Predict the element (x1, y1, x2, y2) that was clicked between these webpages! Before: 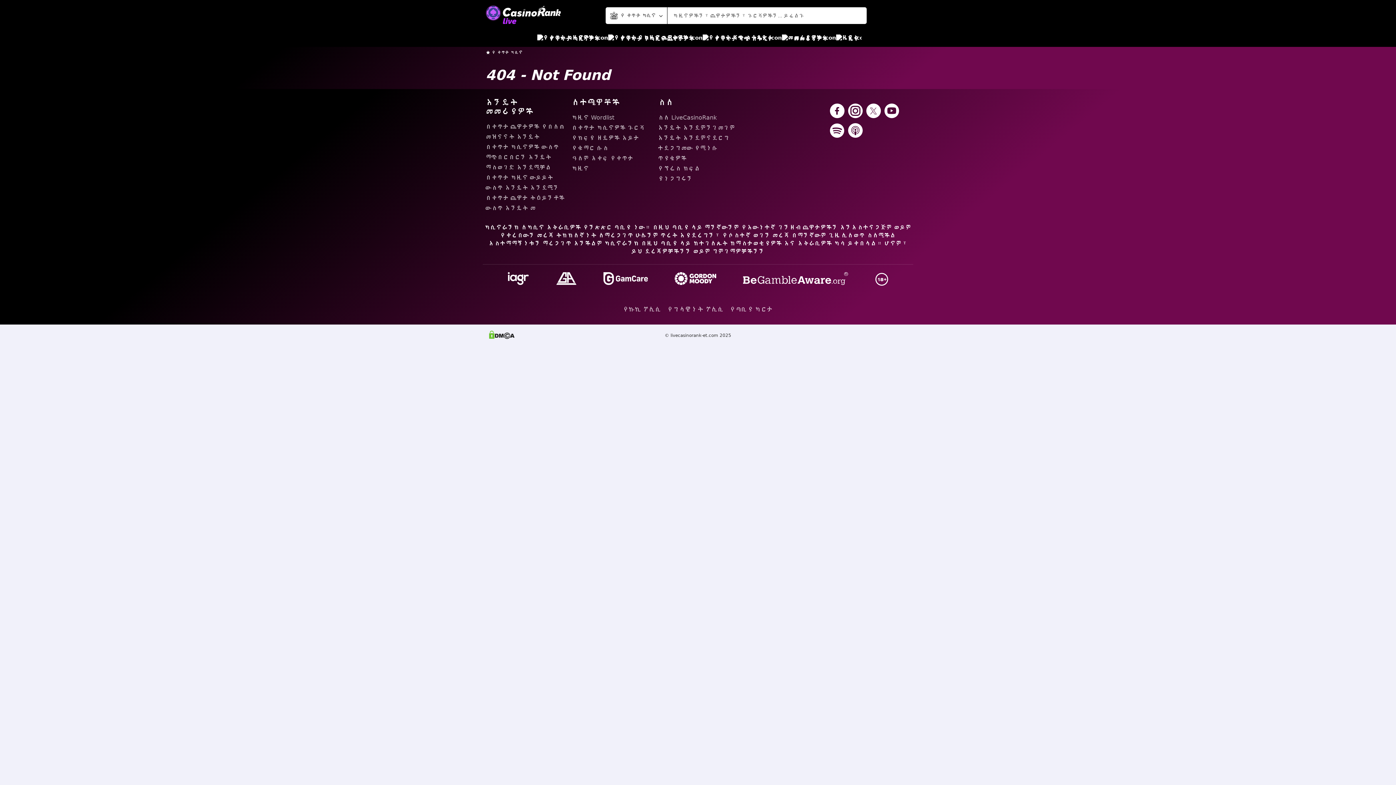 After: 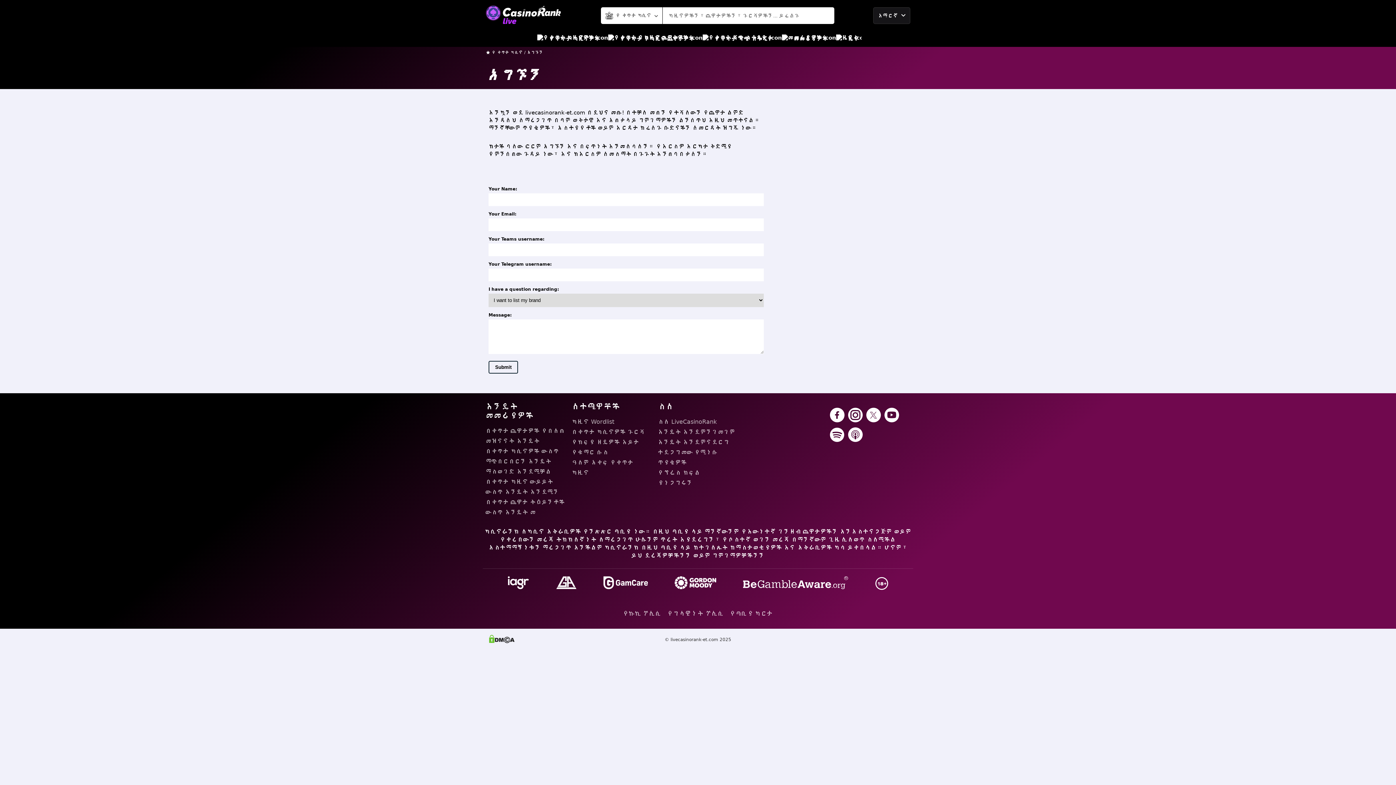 Action: label: ያነጋግሩን bbox: (658, 173, 738, 184)